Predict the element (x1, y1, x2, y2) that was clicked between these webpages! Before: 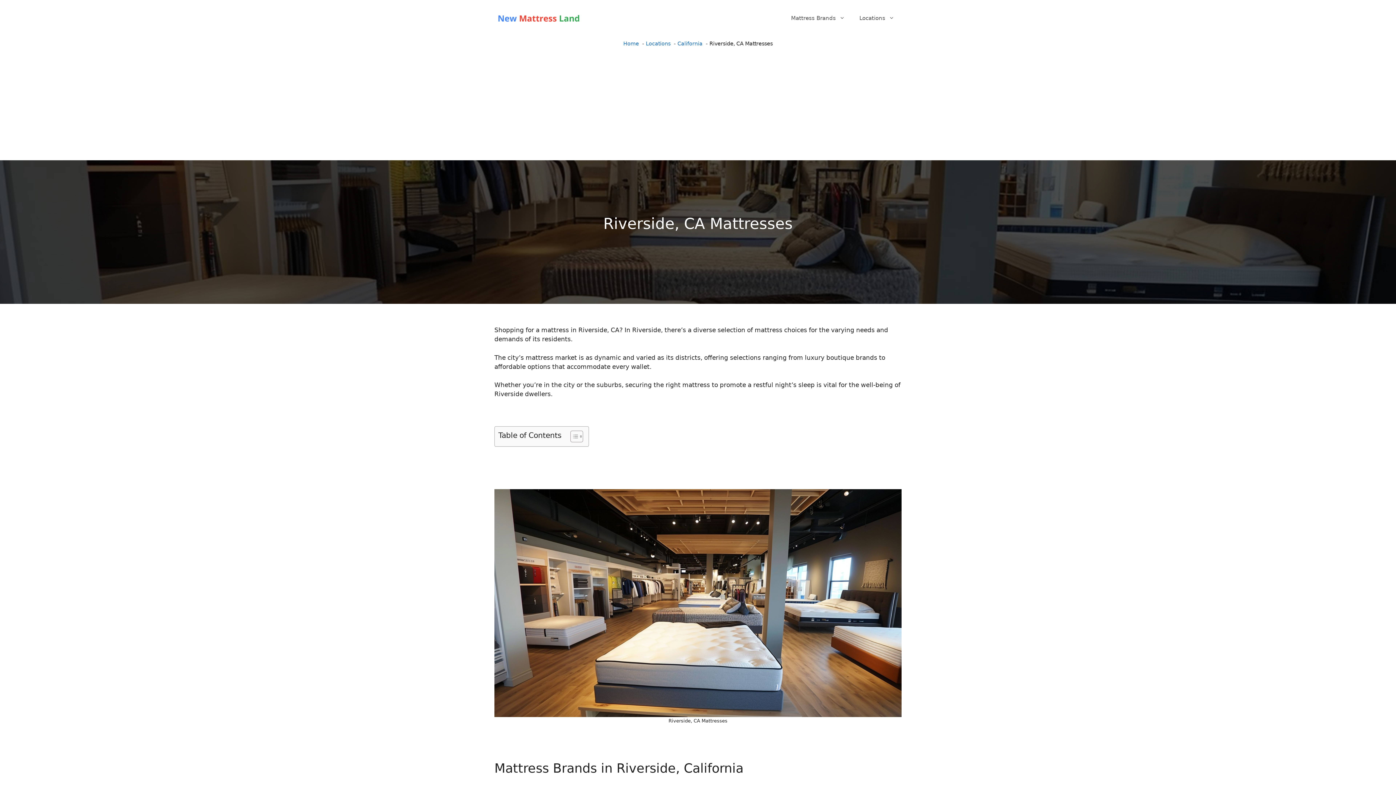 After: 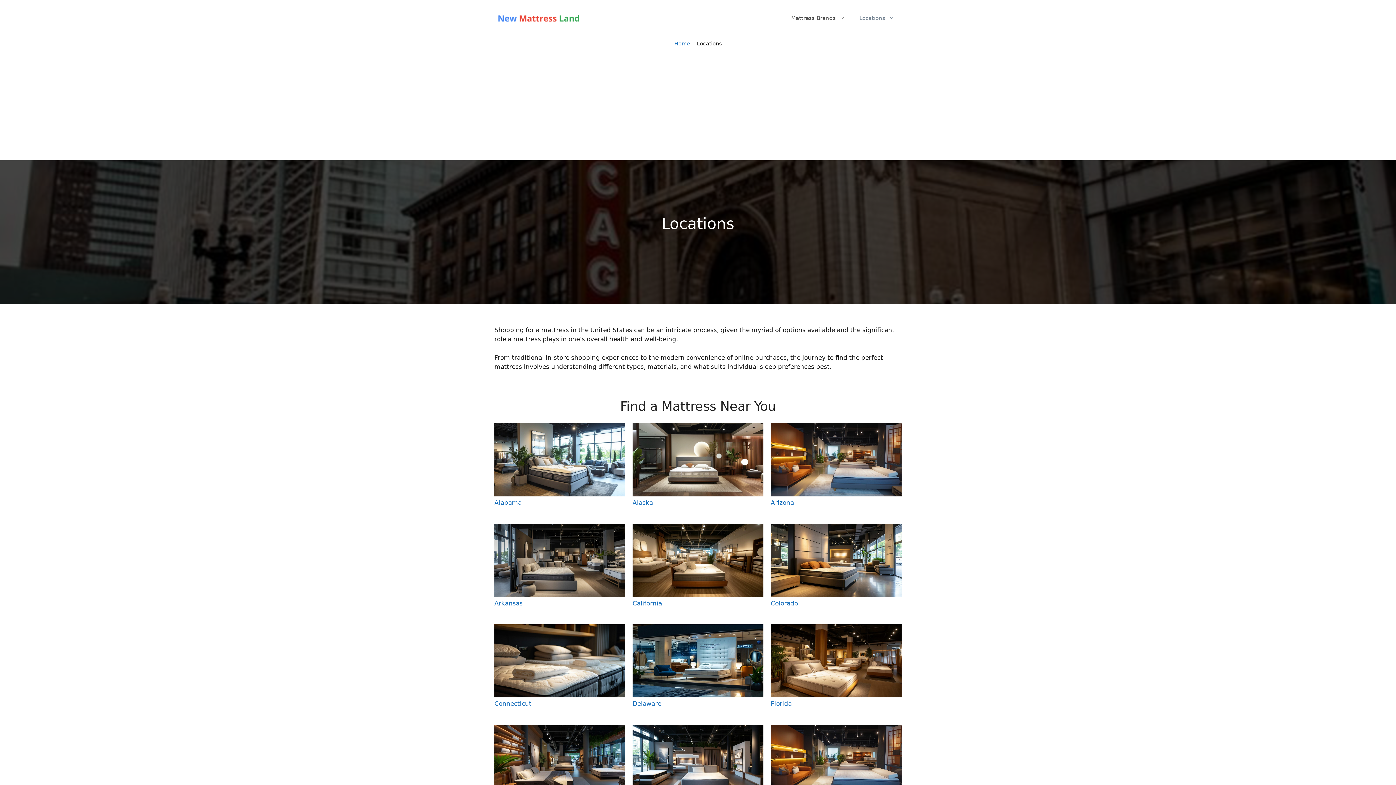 Action: bbox: (646, 40, 670, 46) label: Locations